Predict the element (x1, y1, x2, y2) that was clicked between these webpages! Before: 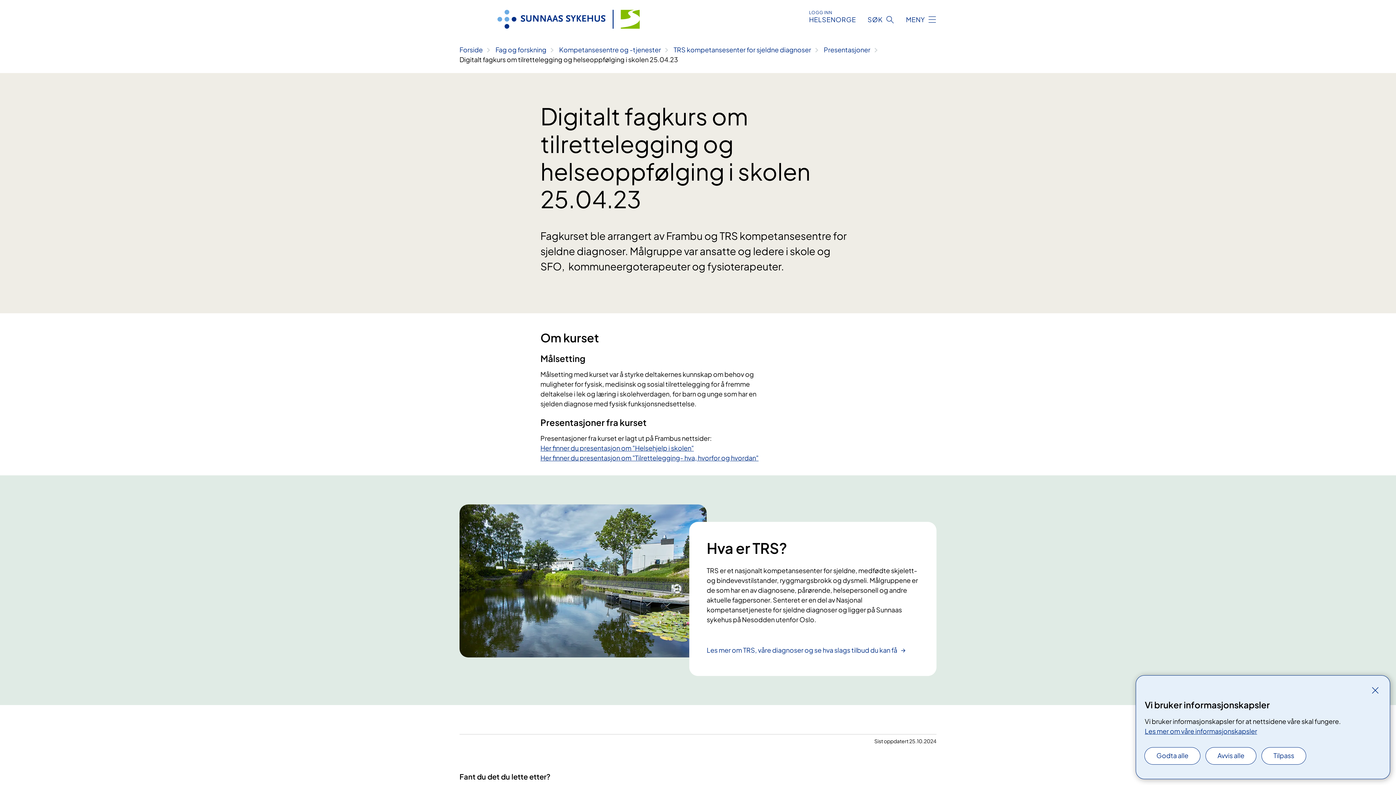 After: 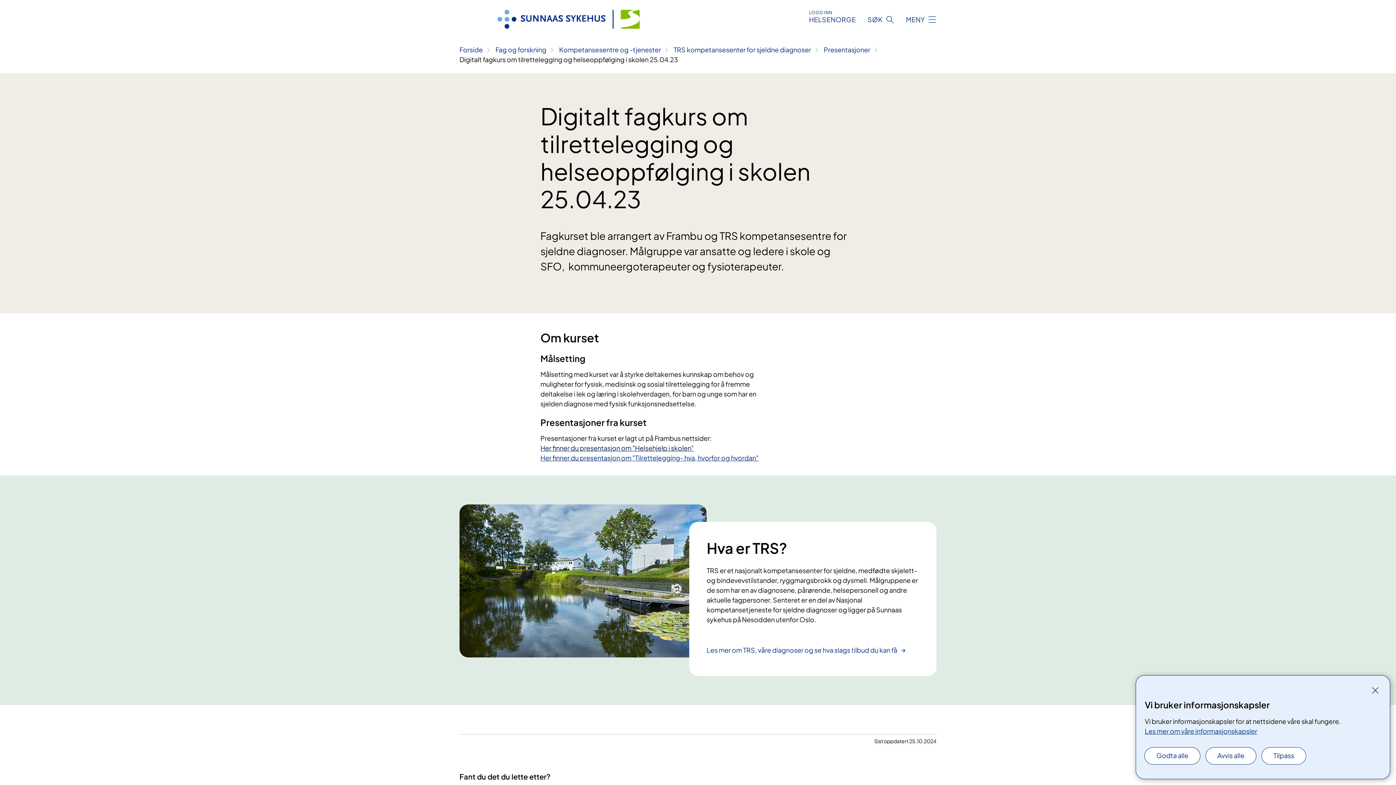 Action: label: Her finner du presentasjon om "Helsehjelp i skolen" bbox: (540, 444, 694, 452)